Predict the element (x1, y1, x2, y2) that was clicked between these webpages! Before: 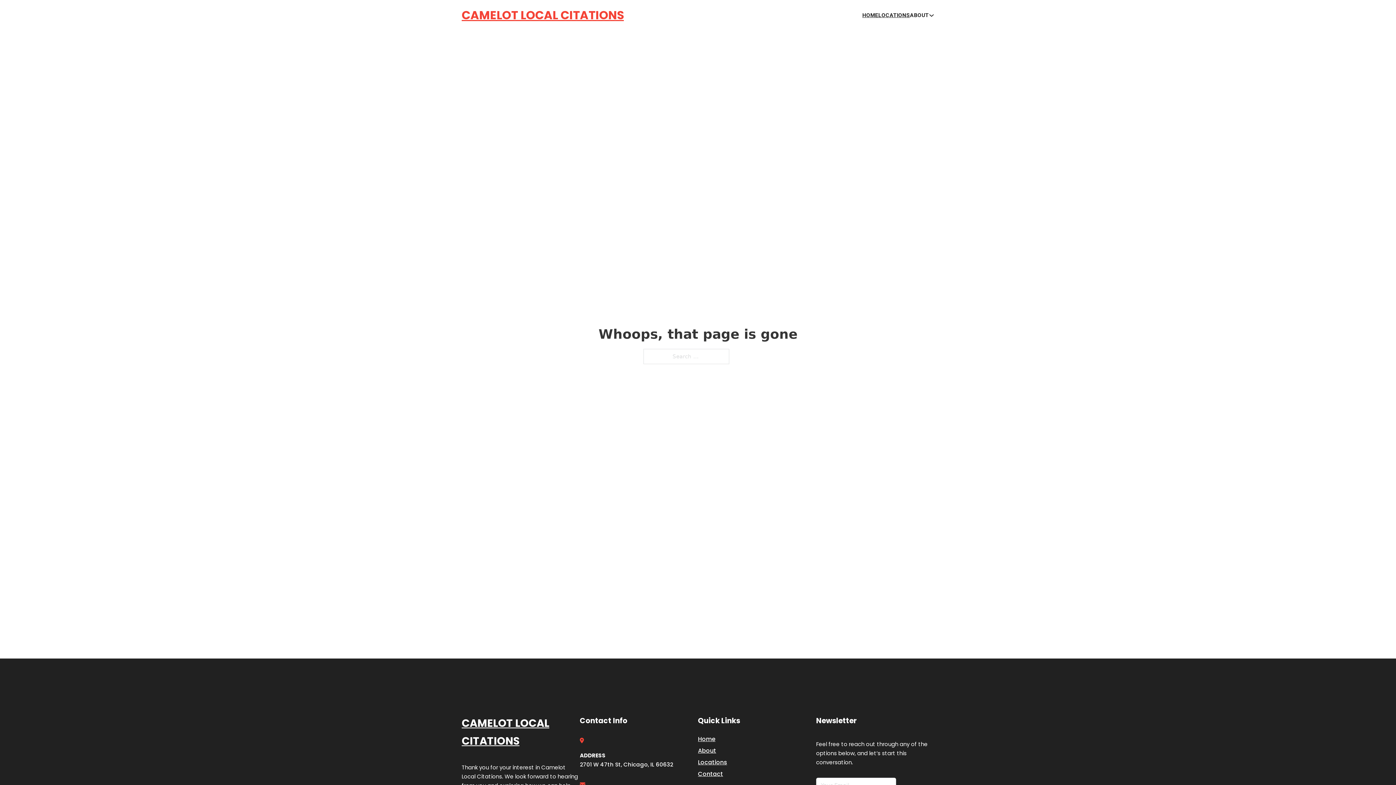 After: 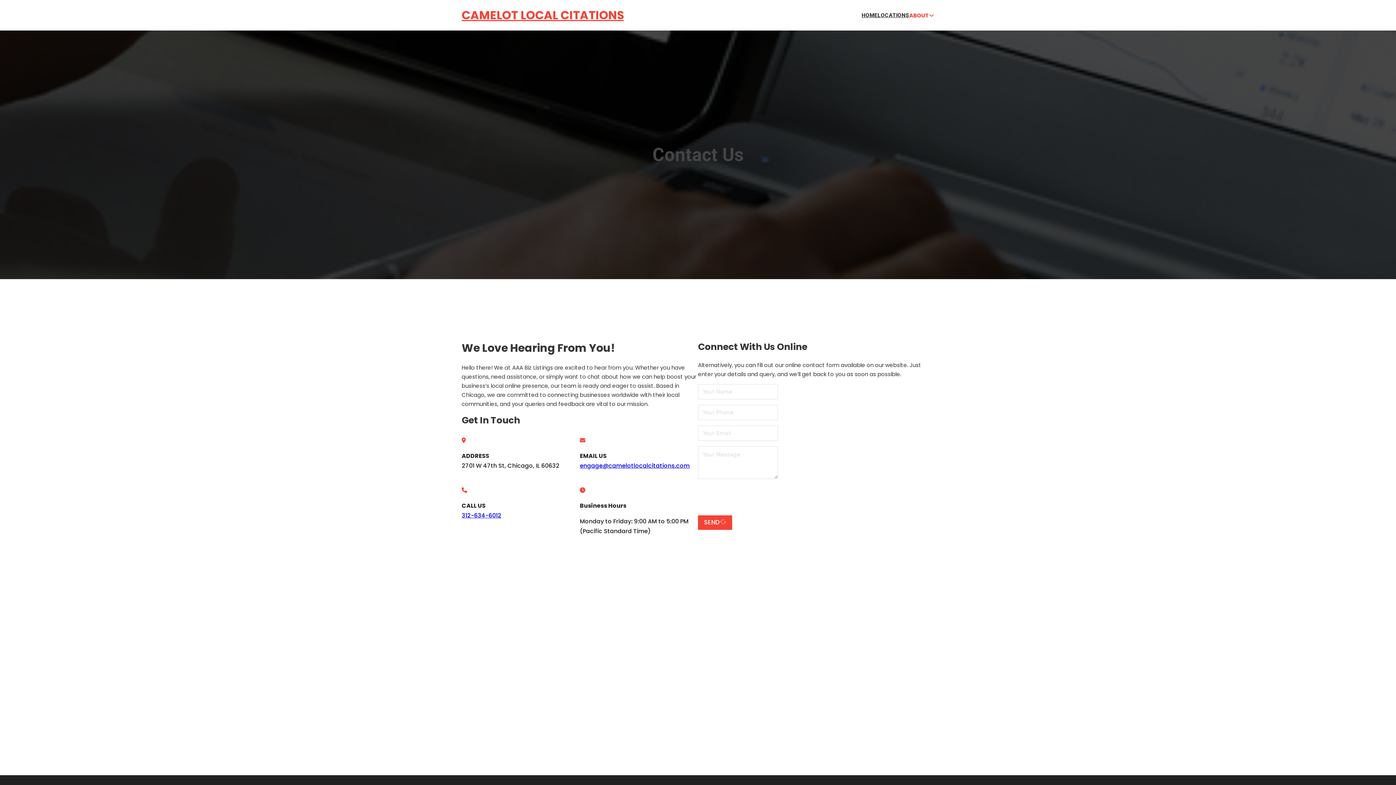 Action: label: Contact bbox: (698, 769, 723, 779)